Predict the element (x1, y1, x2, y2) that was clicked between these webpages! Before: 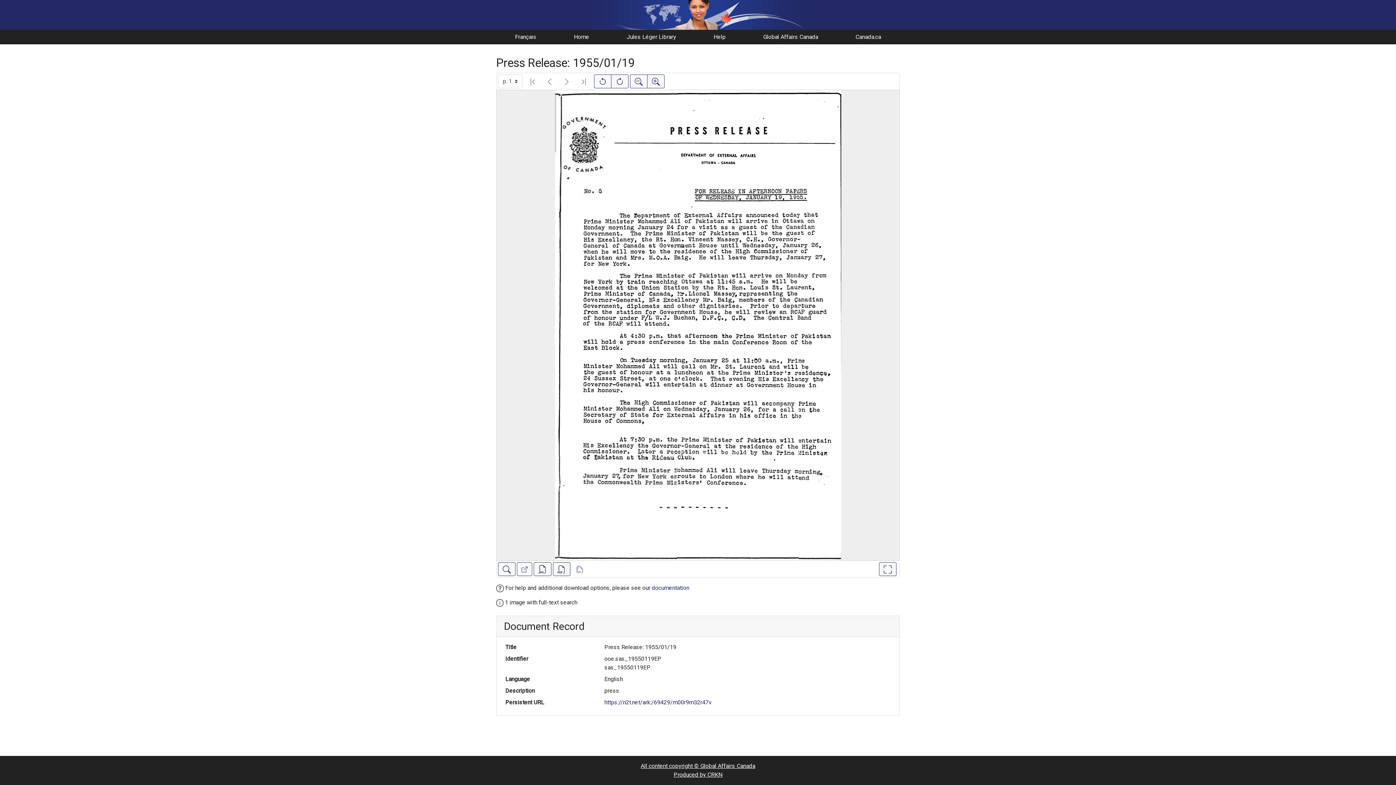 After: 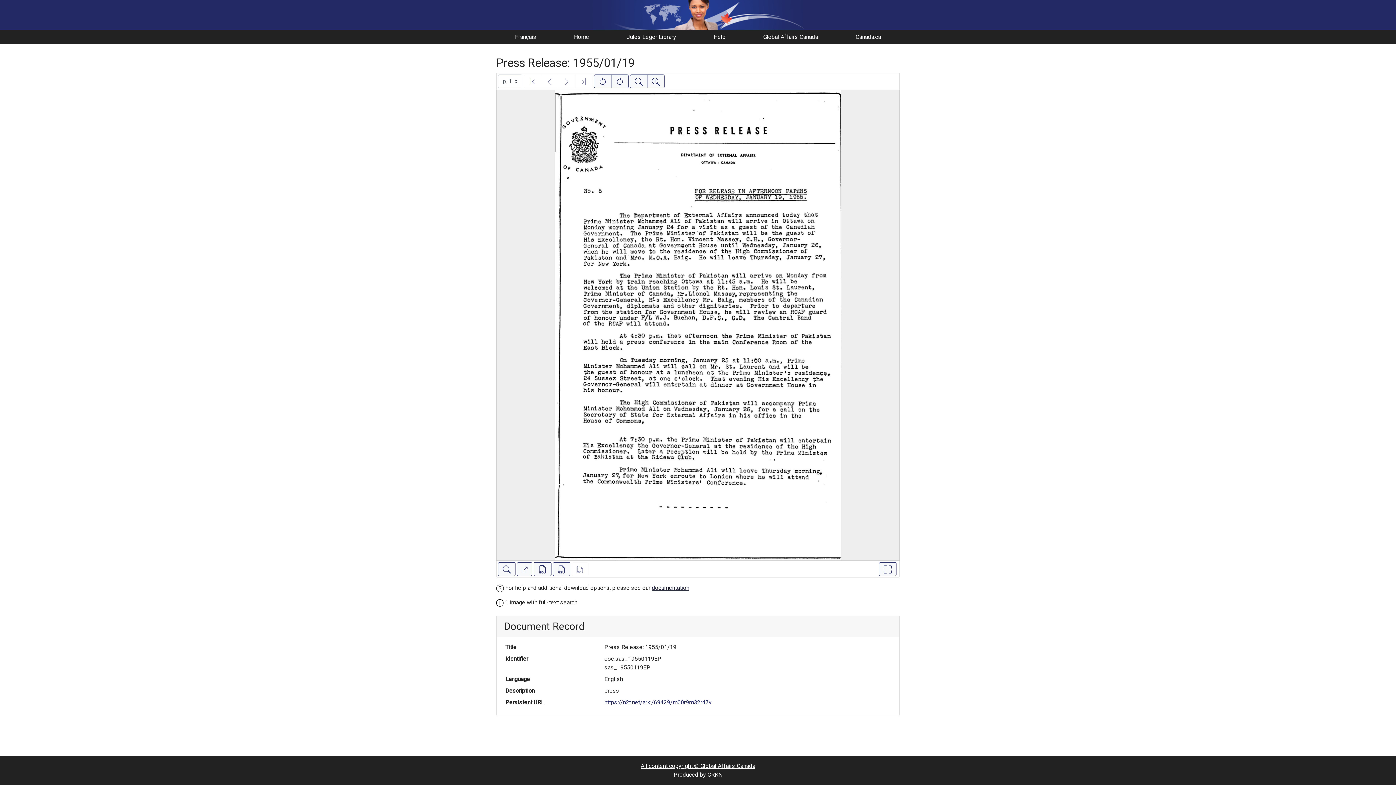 Action: bbox: (652, 584, 689, 591) label: documentation